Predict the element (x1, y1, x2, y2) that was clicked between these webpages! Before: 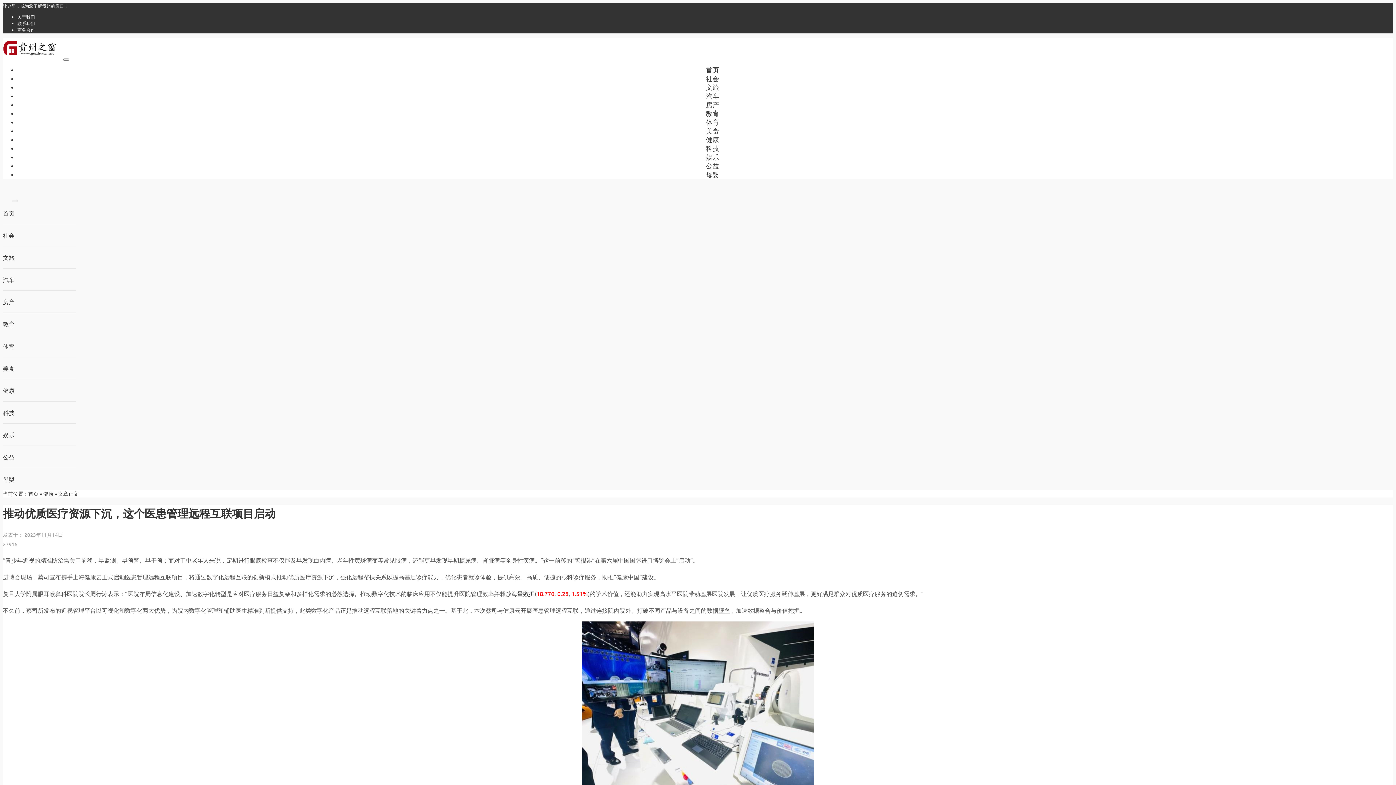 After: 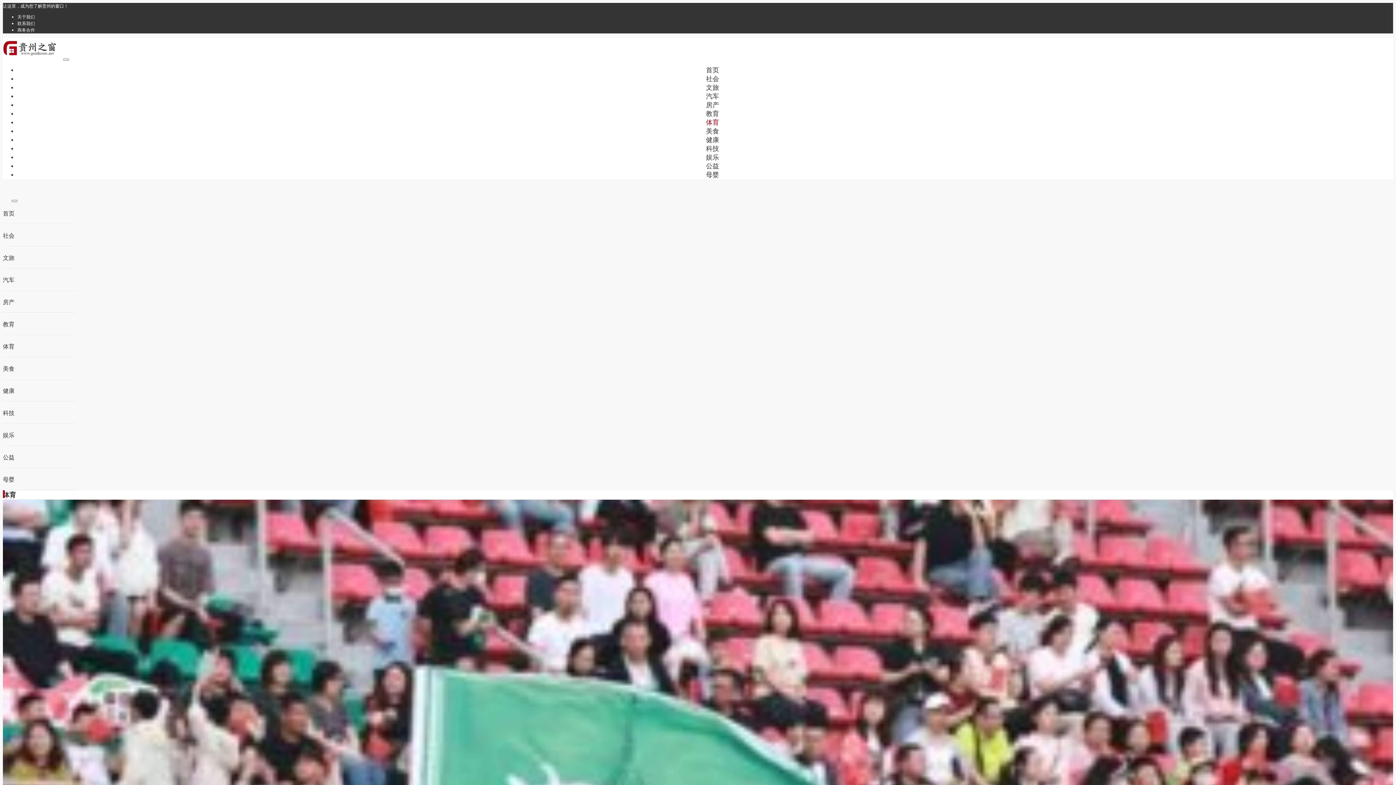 Action: label: 体育 bbox: (2, 342, 14, 349)